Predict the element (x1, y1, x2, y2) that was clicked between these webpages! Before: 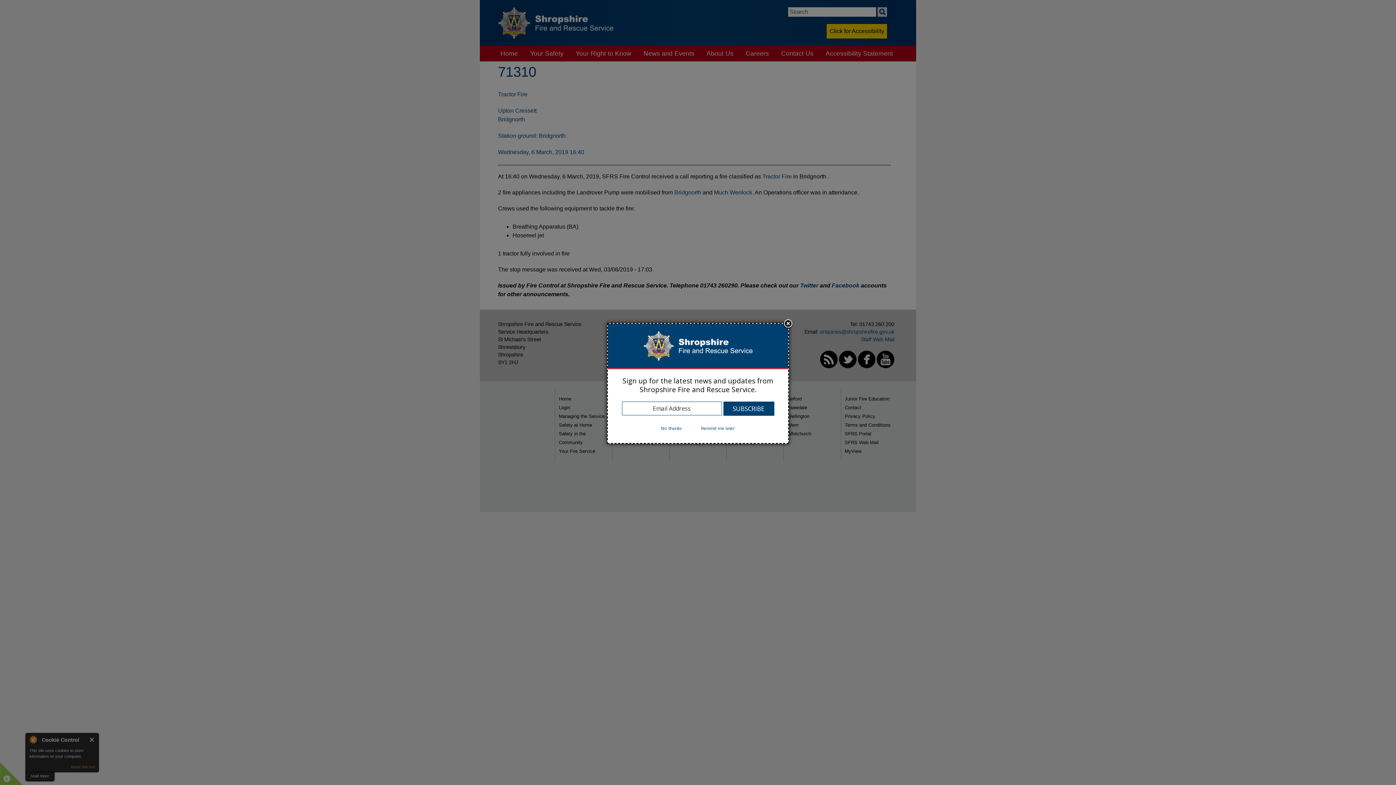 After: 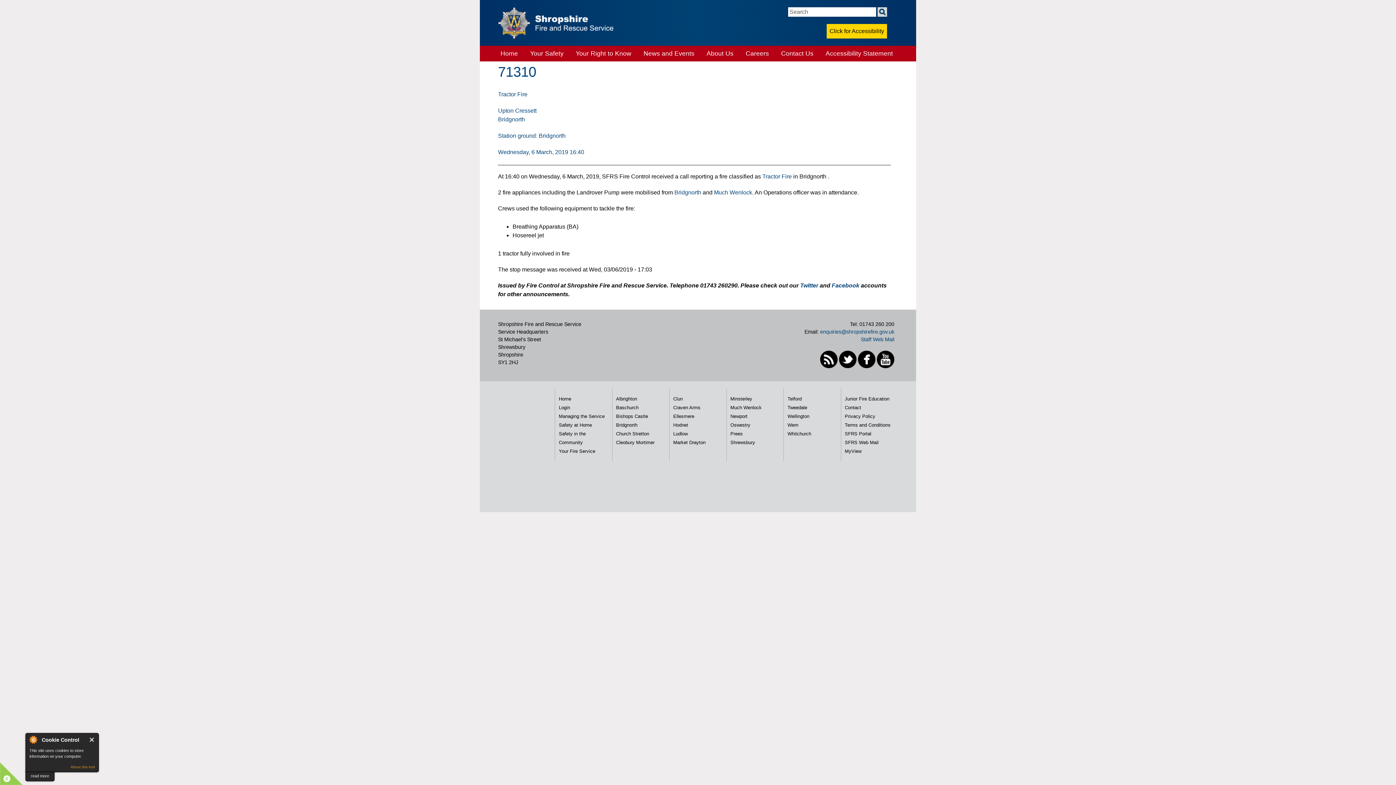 Action: label: Remind me later bbox: (692, 425, 744, 432)